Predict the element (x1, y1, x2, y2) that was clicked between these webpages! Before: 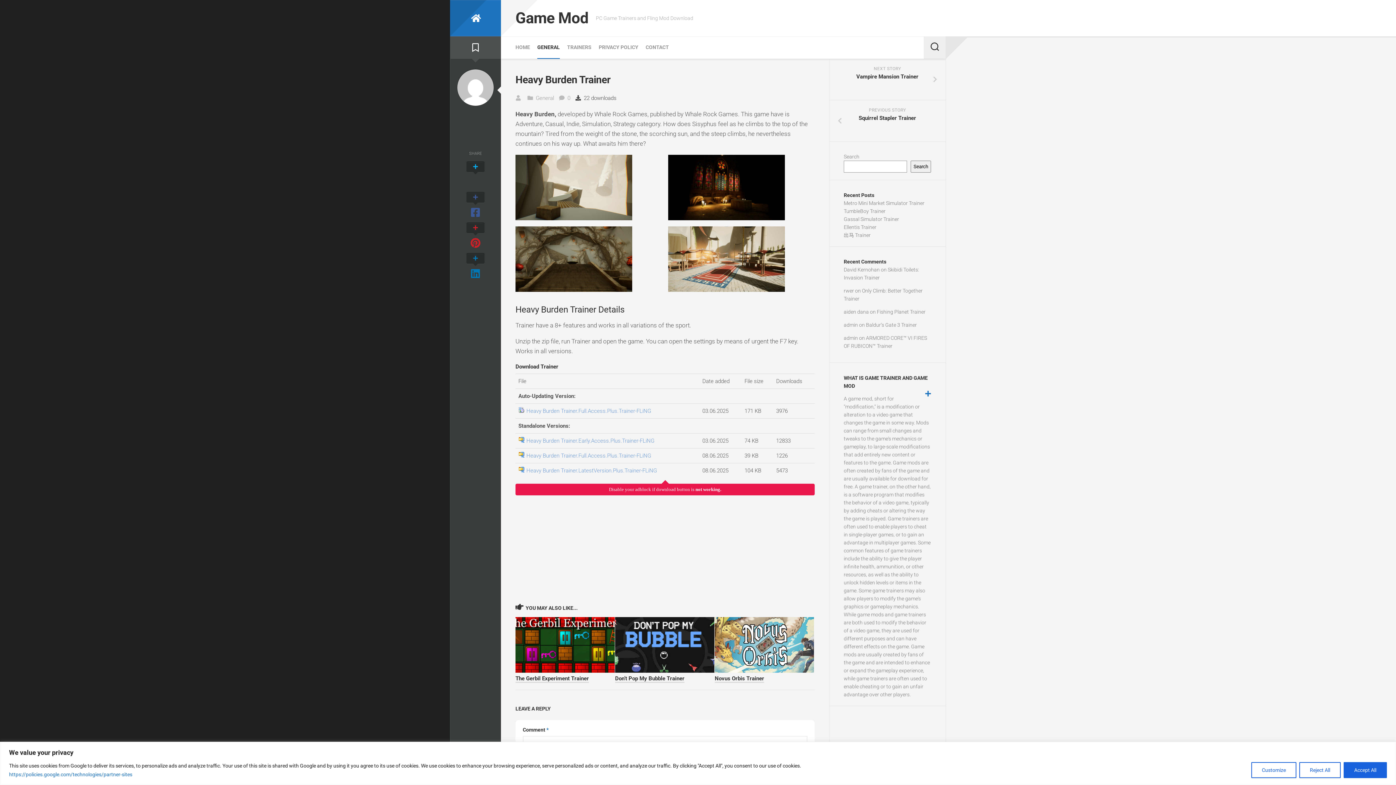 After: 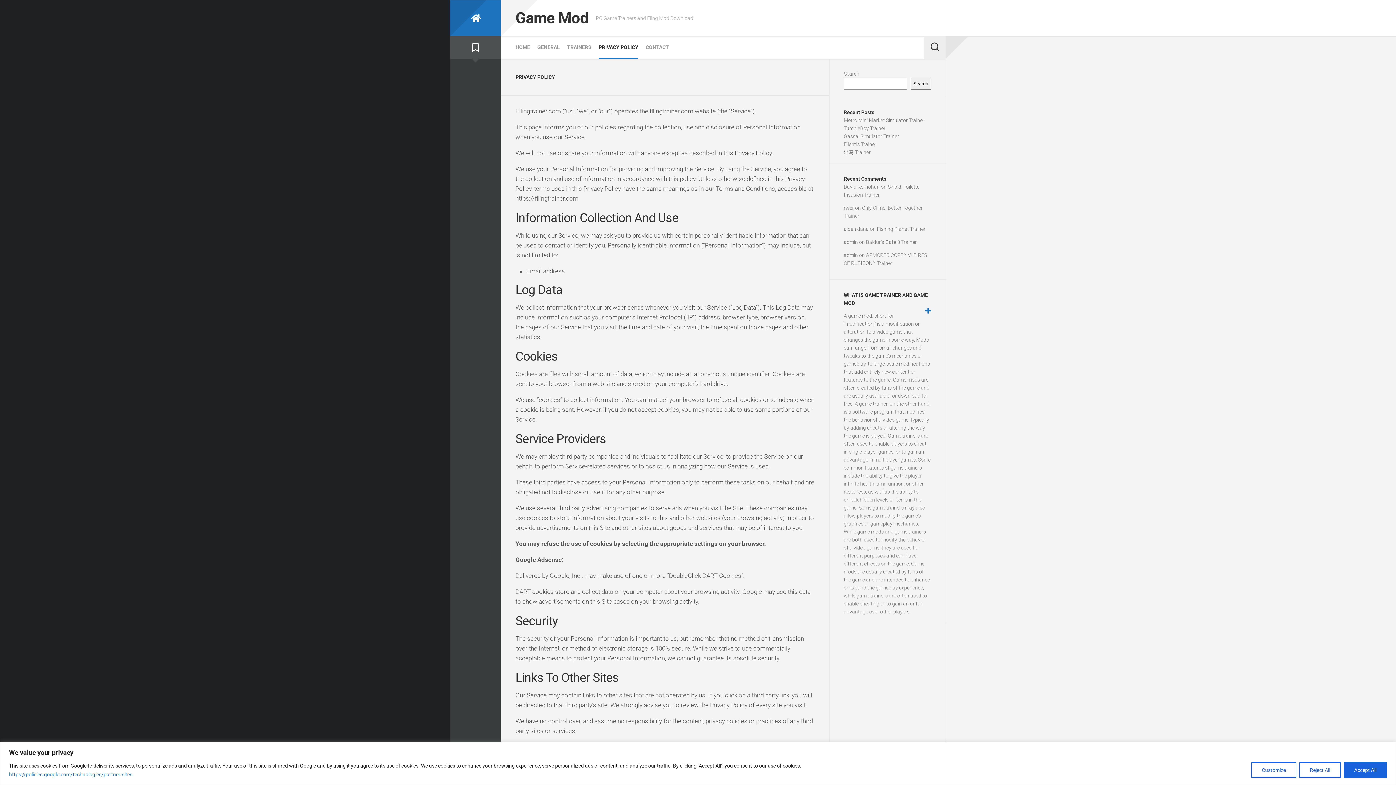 Action: bbox: (598, 43, 638, 50) label: PRIVACY POLICY